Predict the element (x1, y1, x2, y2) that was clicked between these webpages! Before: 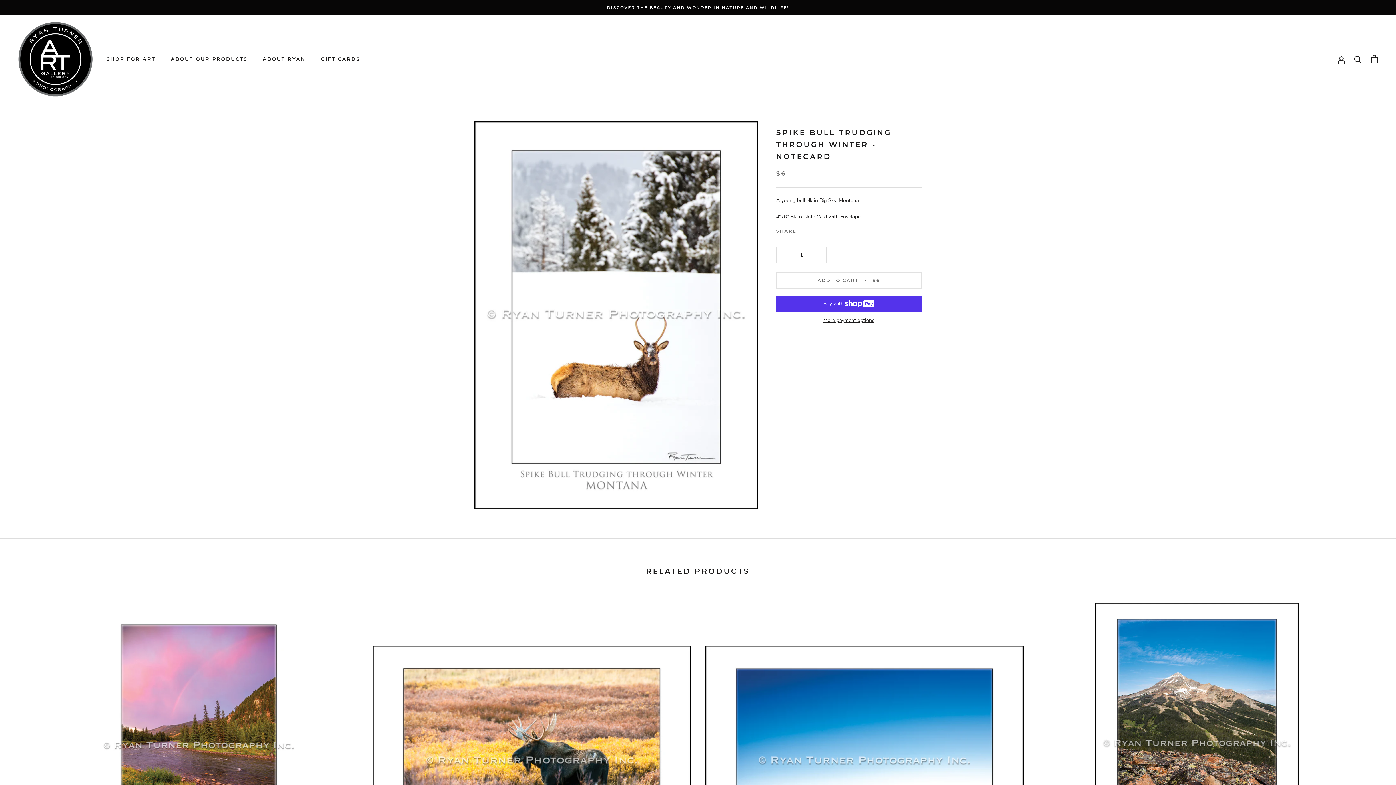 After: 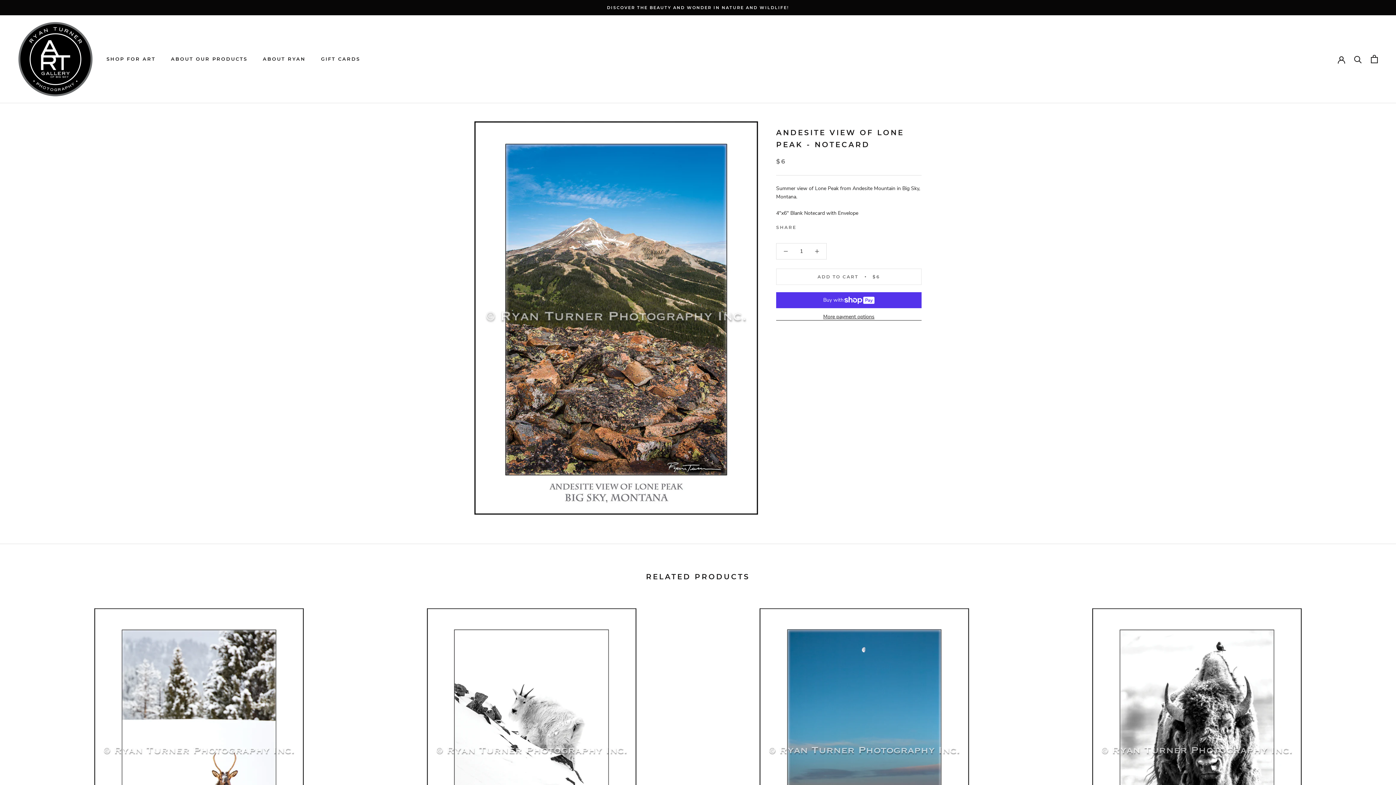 Action: bbox: (1038, 603, 1356, 886)